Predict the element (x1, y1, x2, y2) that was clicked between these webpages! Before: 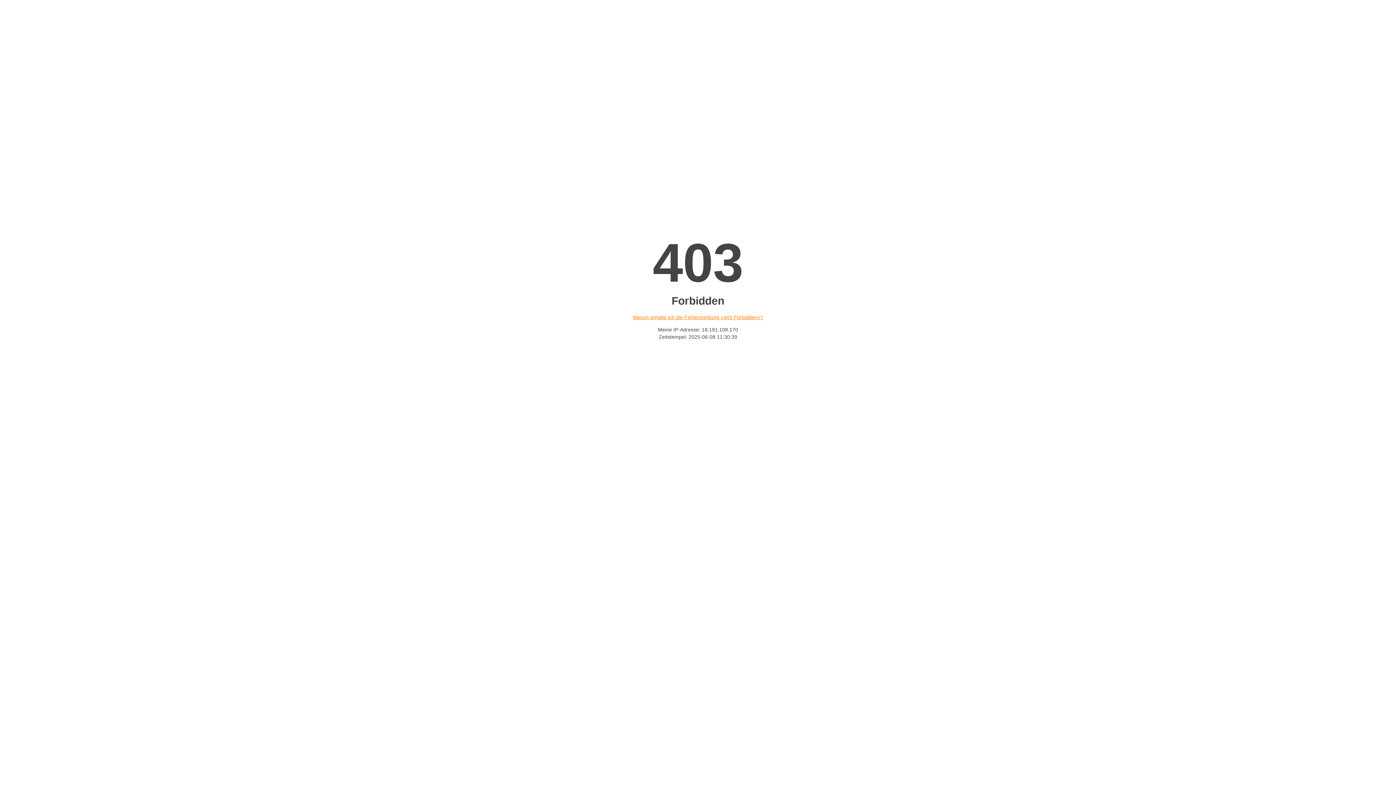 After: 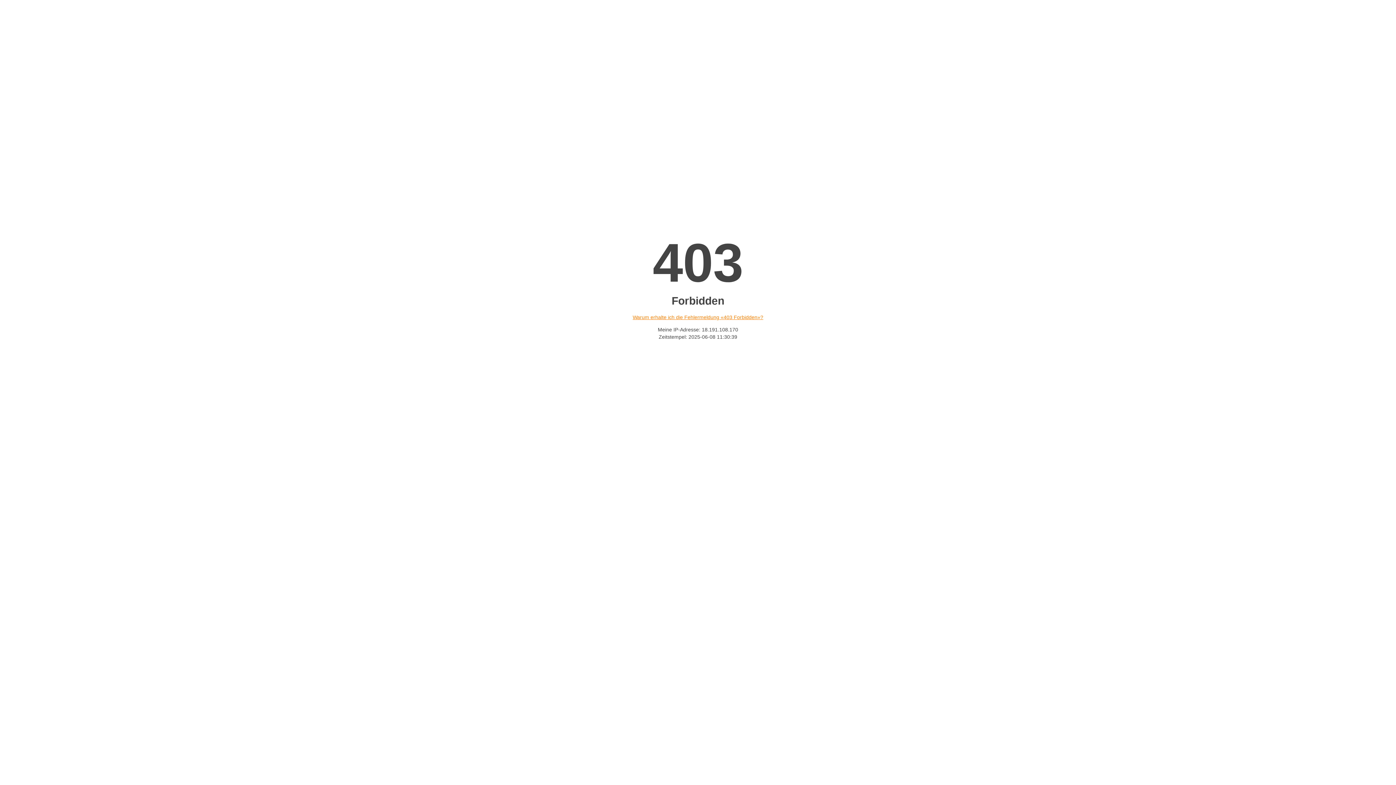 Action: label: Warum erhalte ich die Fehlermeldung «403 Forbidden»? bbox: (632, 314, 763, 320)